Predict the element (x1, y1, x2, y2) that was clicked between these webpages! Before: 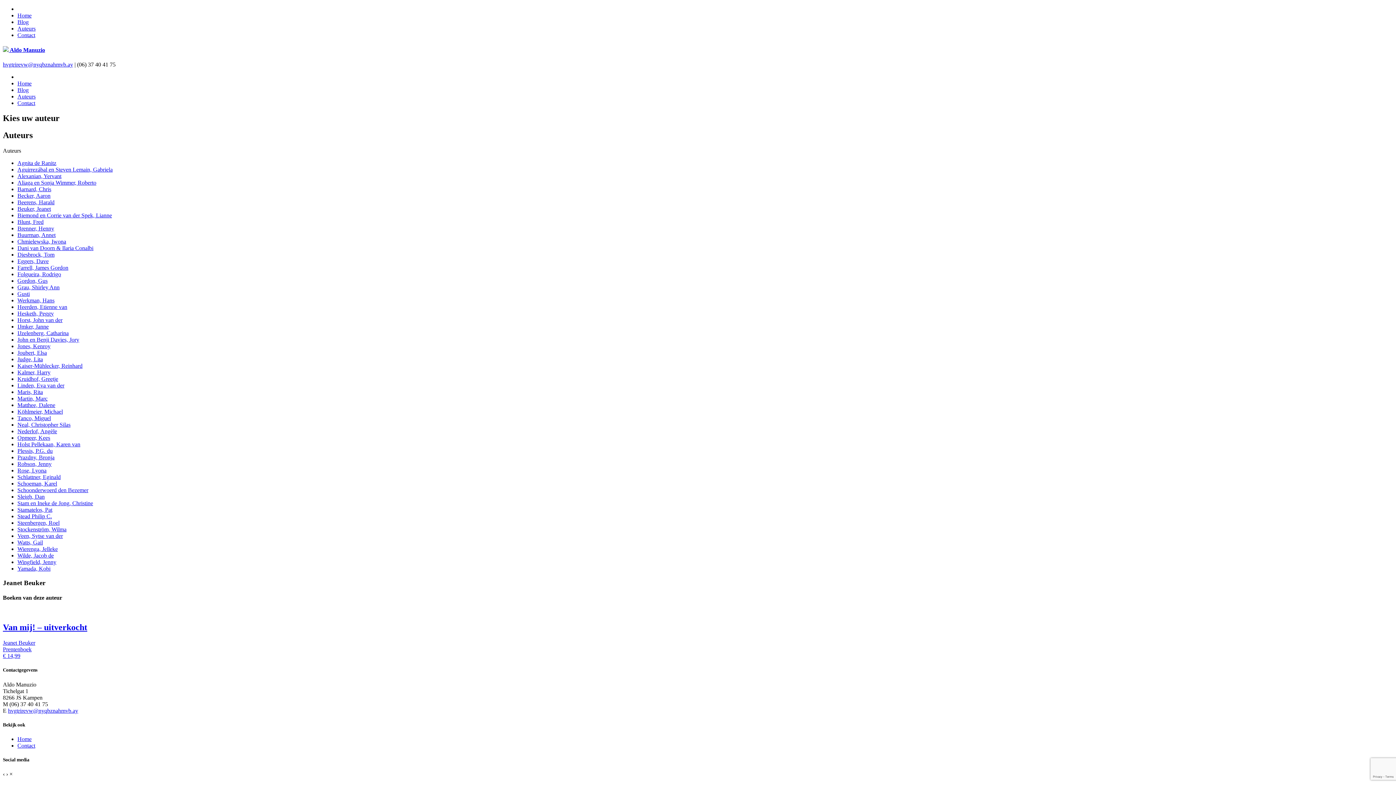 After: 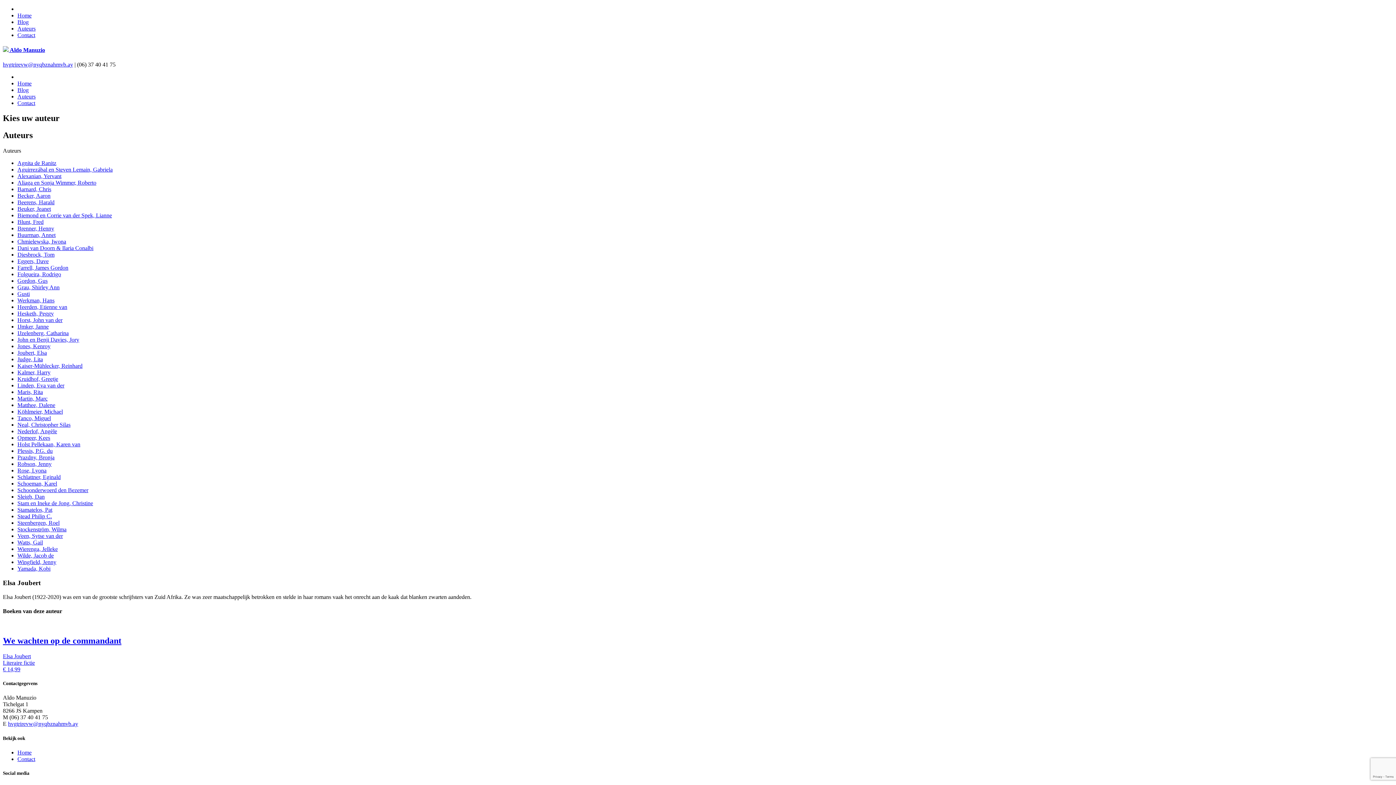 Action: label: Joubert, Elsa bbox: (17, 349, 46, 356)